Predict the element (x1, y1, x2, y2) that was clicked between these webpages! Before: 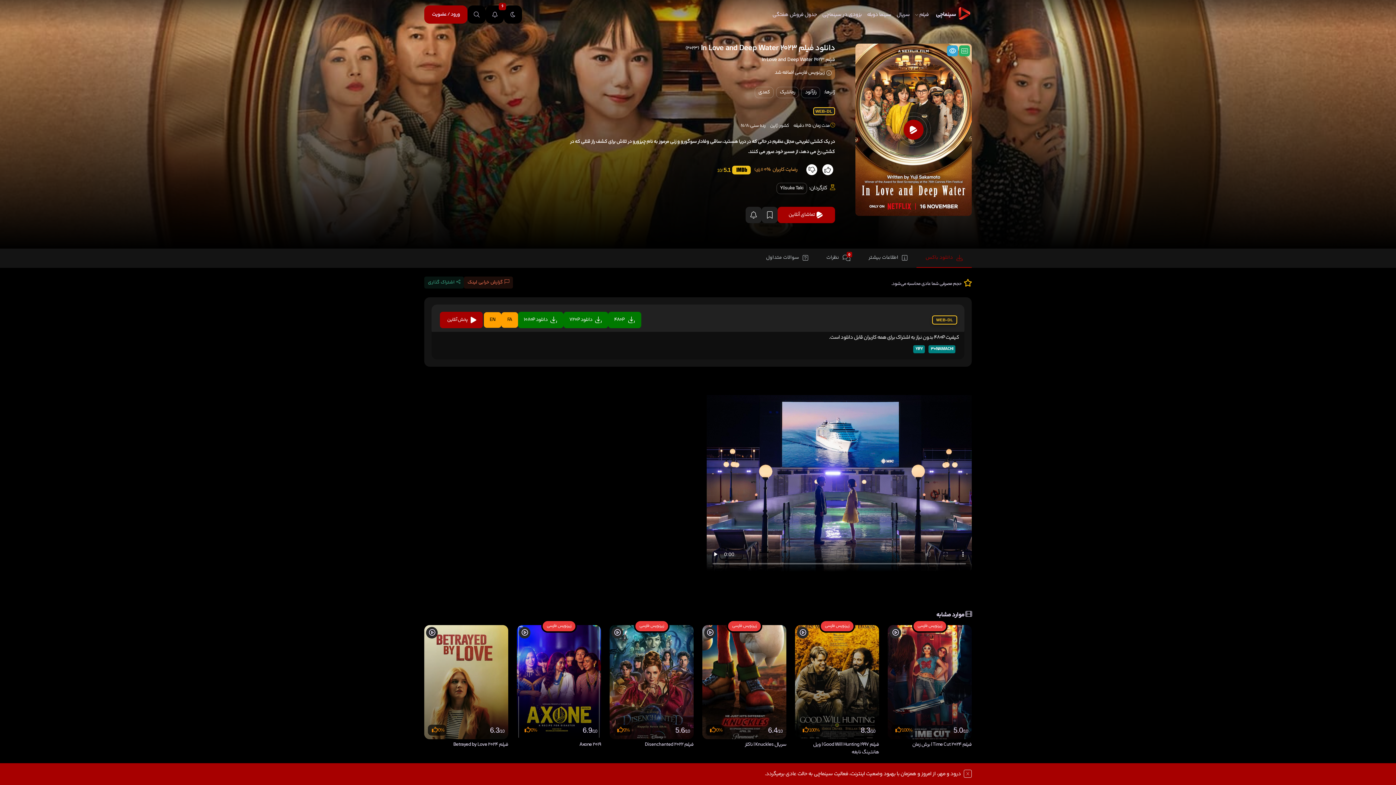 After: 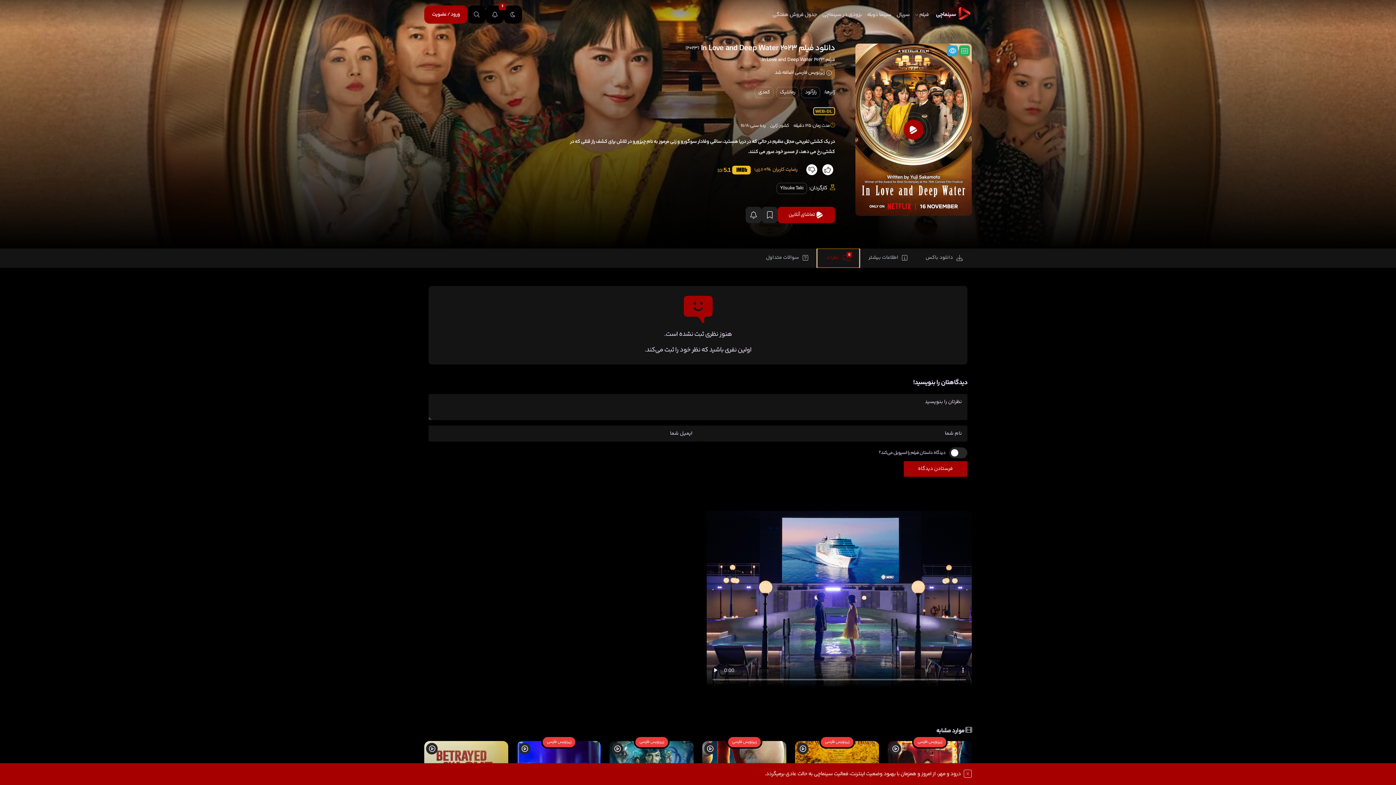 Action: bbox: (817, 248, 859, 267) label: 0
نظرات